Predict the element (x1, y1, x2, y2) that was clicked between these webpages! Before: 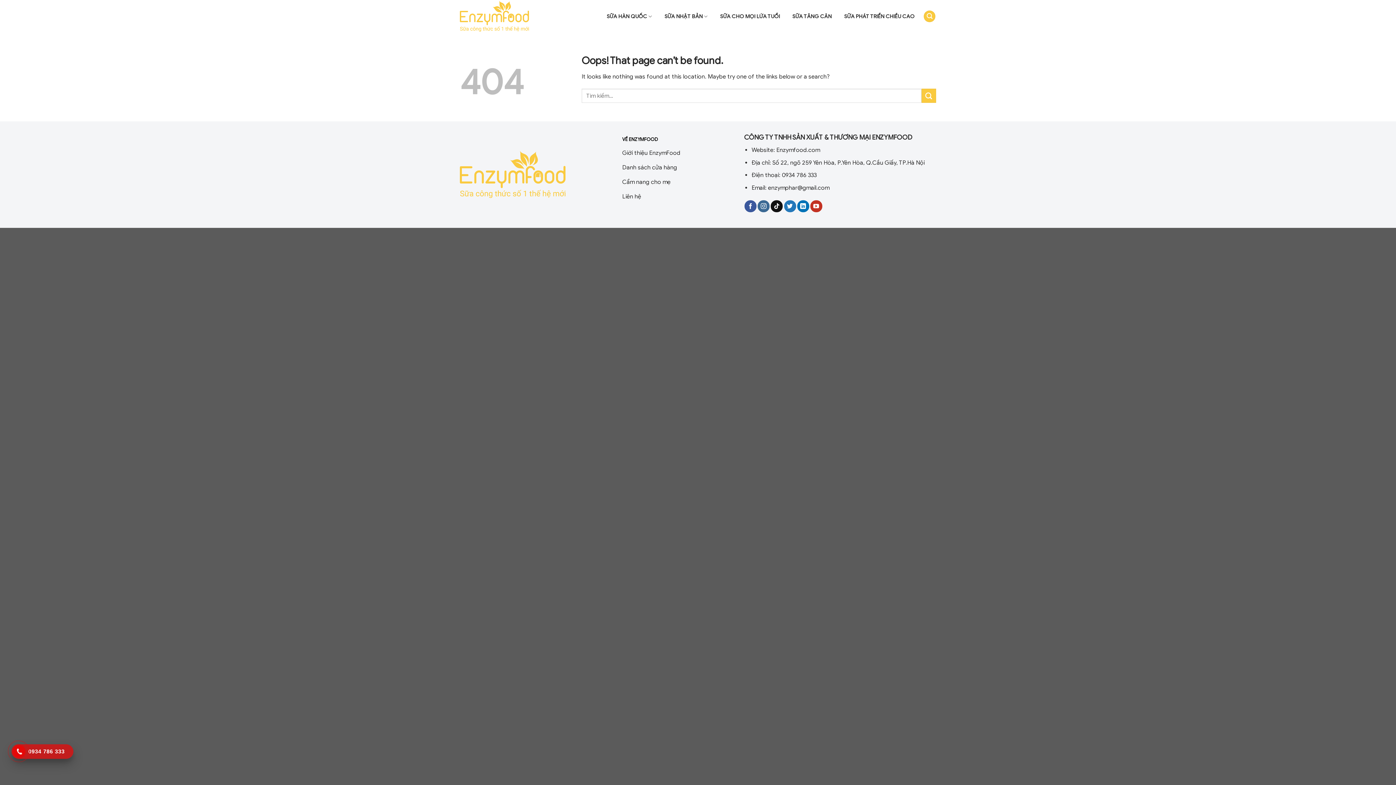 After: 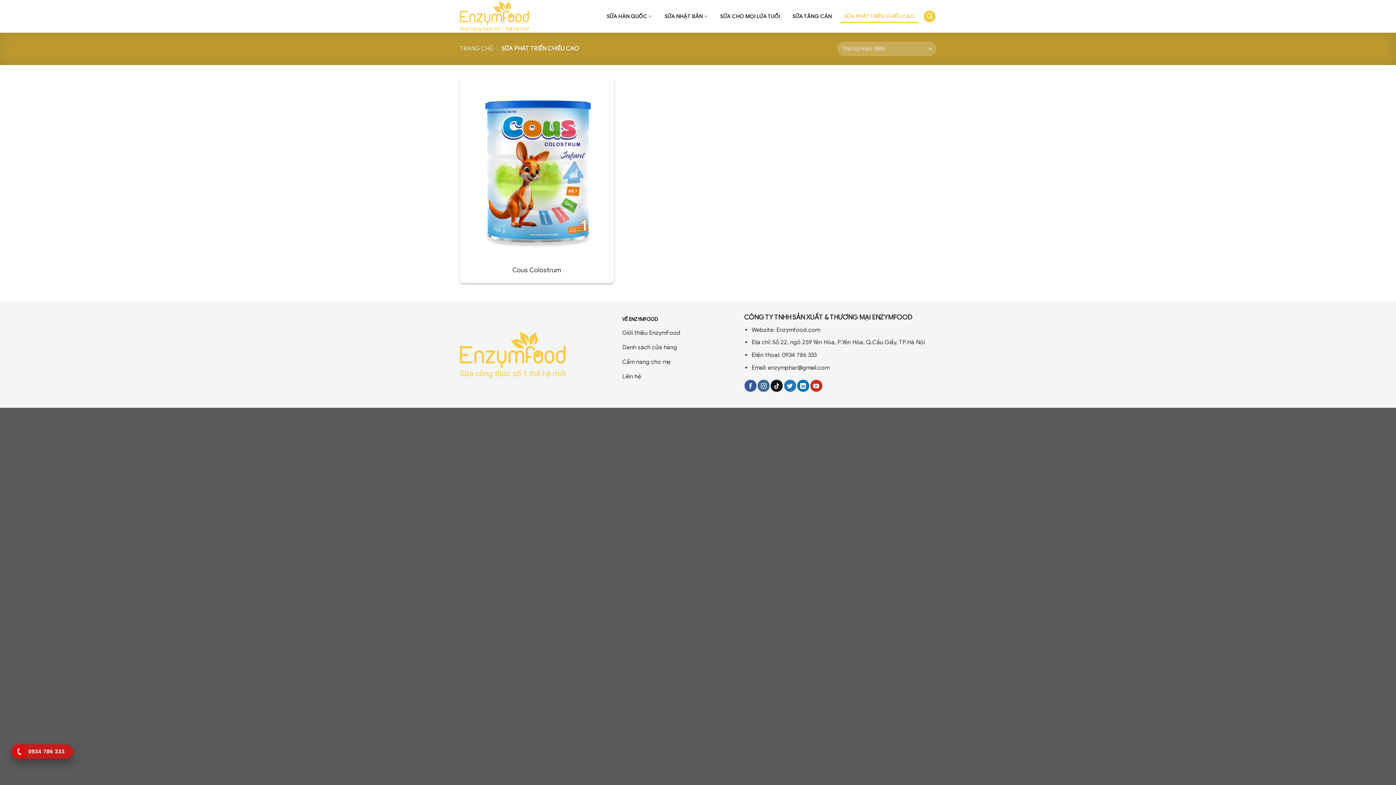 Action: label: SỮA PHÁT TRIỂN CHIỀU CAO bbox: (844, 9, 914, 22)